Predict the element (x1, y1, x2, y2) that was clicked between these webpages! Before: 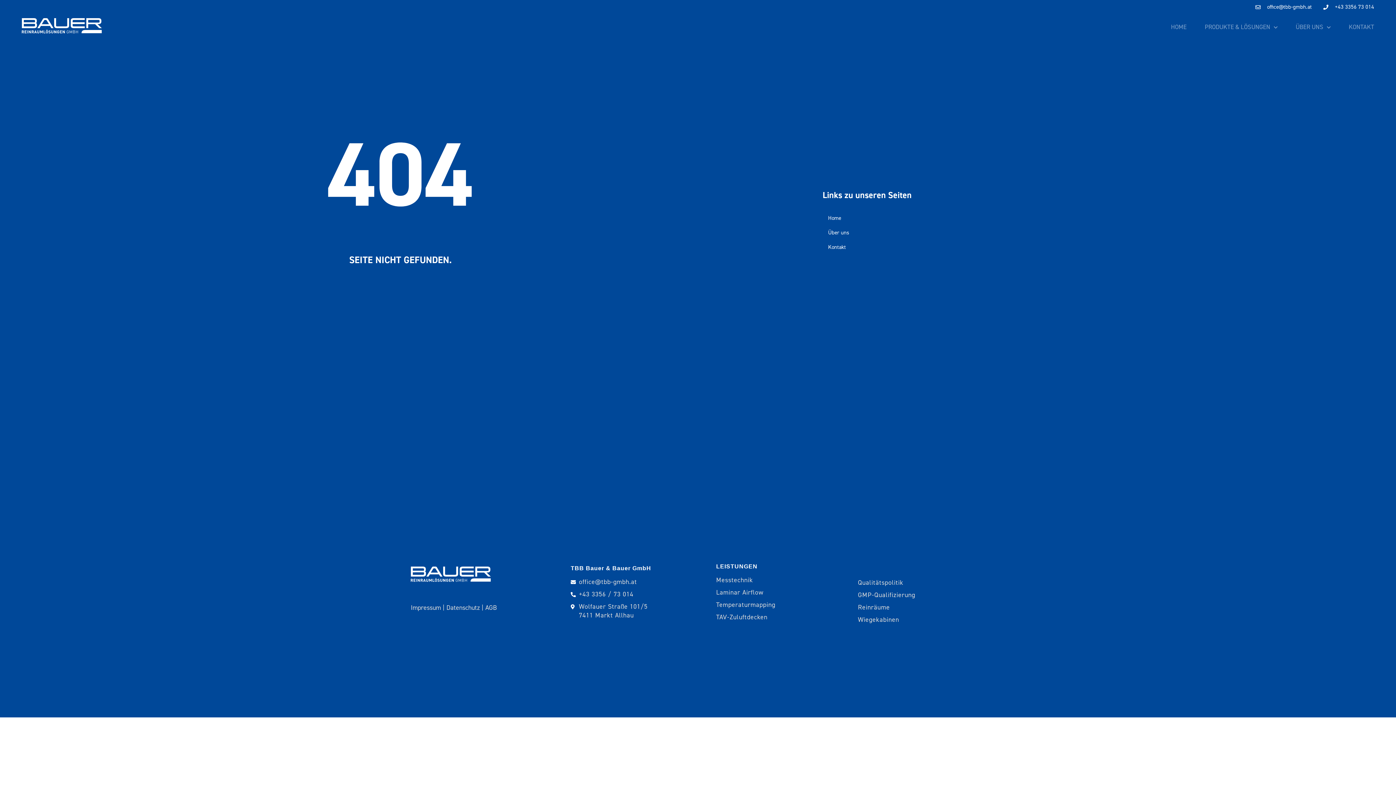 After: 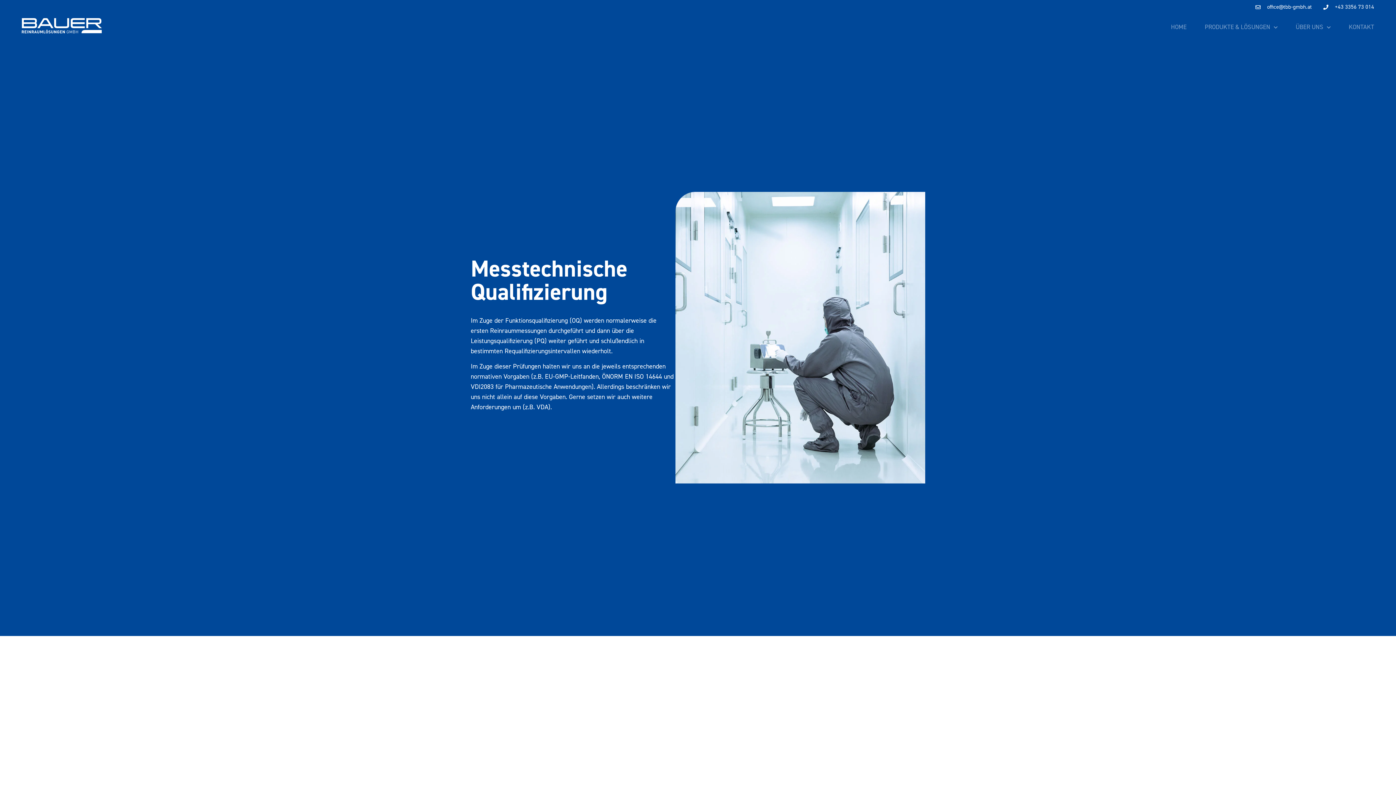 Action: label: Messtechnik bbox: (716, 576, 840, 585)